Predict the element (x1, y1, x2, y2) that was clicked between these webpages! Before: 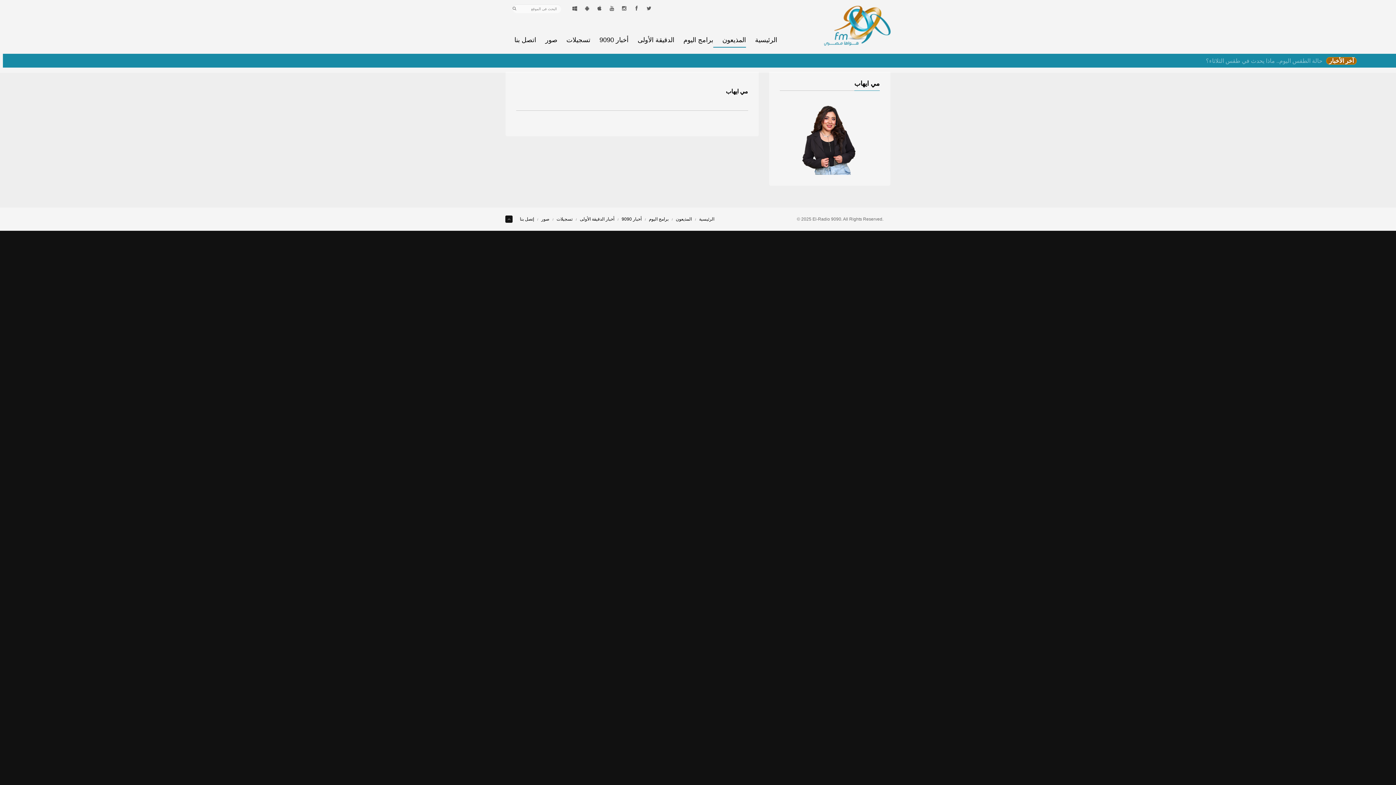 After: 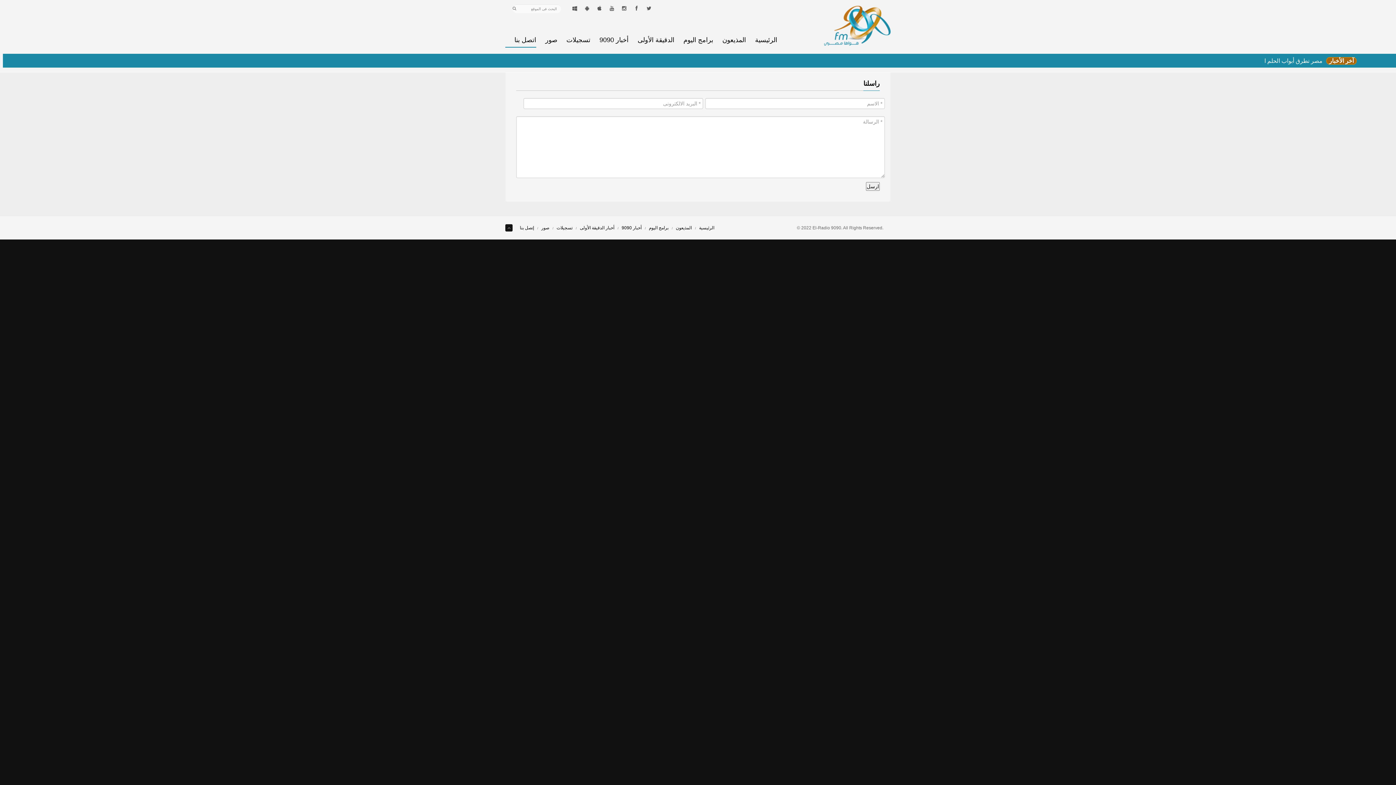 Action: label: إتصل بنا bbox: (520, 216, 534, 221)